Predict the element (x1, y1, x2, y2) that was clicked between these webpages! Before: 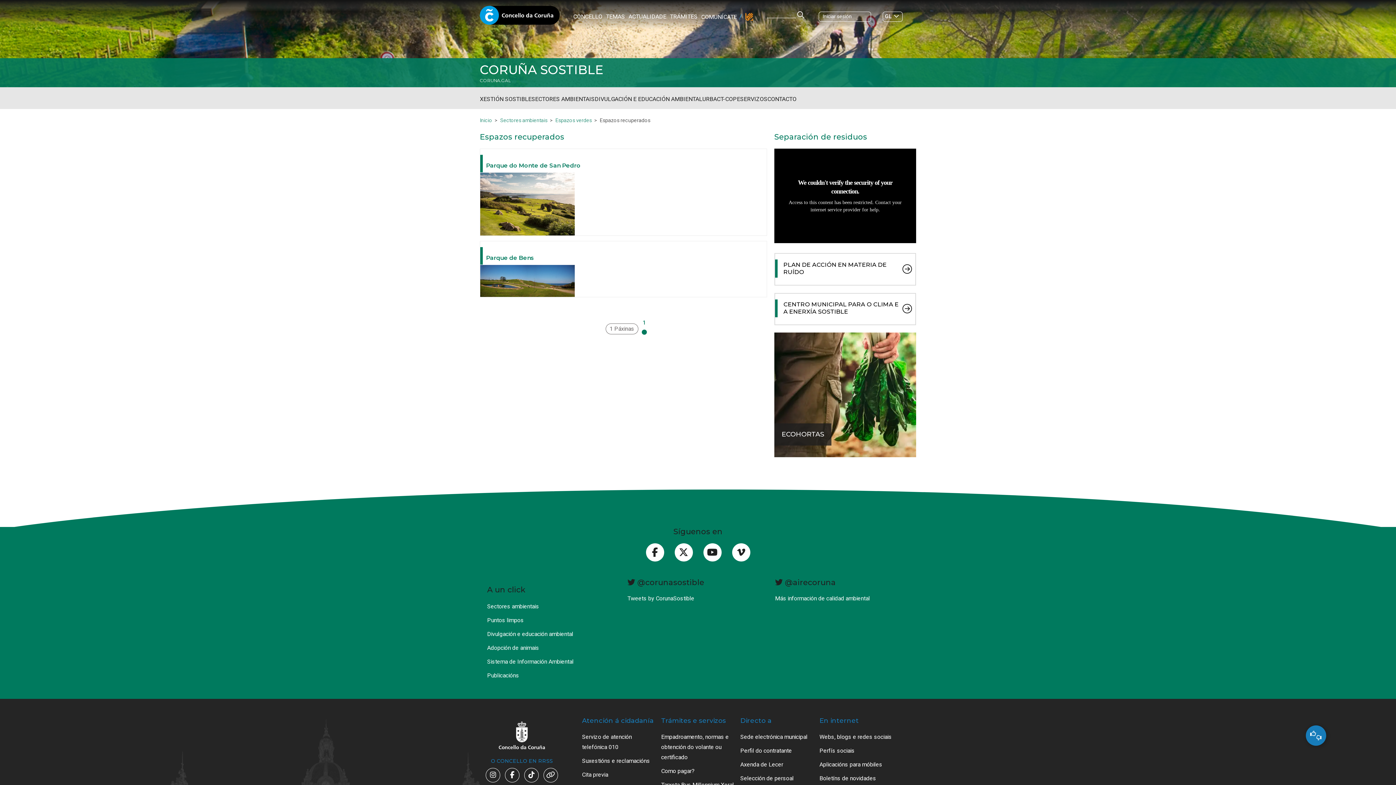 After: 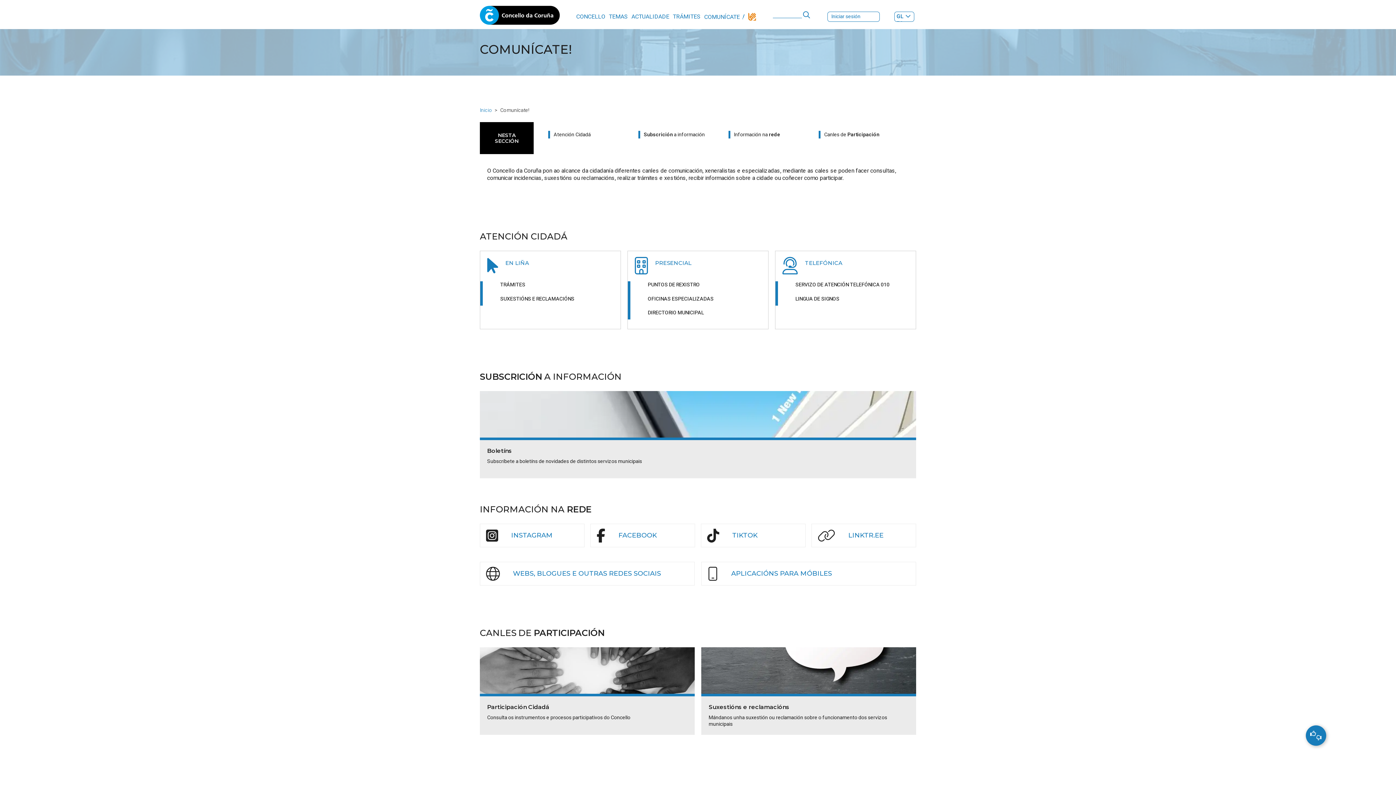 Action: label: COMUNÍCATE bbox: (701, 11, 741, 22)